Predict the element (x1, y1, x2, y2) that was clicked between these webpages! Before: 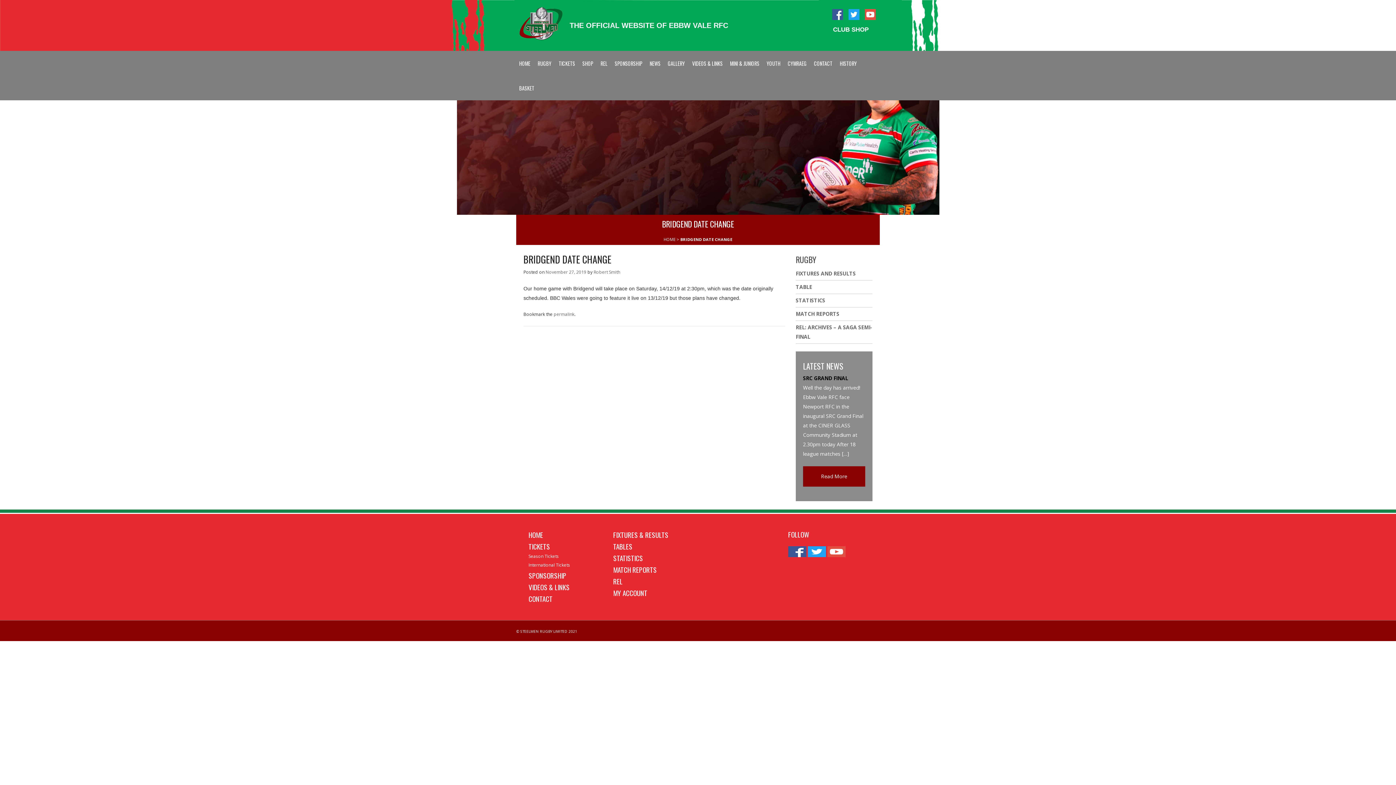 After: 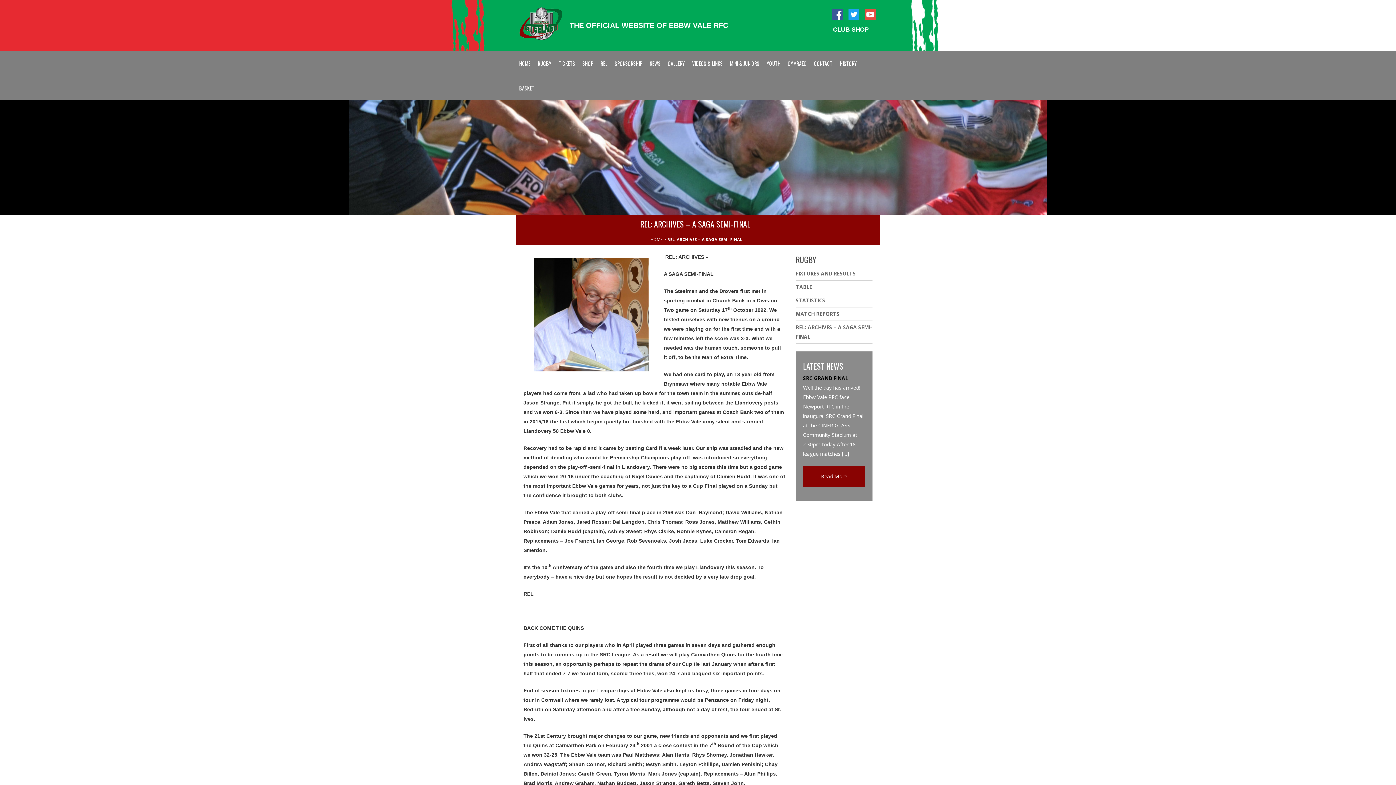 Action: label: REL bbox: (597, 50, 610, 75)